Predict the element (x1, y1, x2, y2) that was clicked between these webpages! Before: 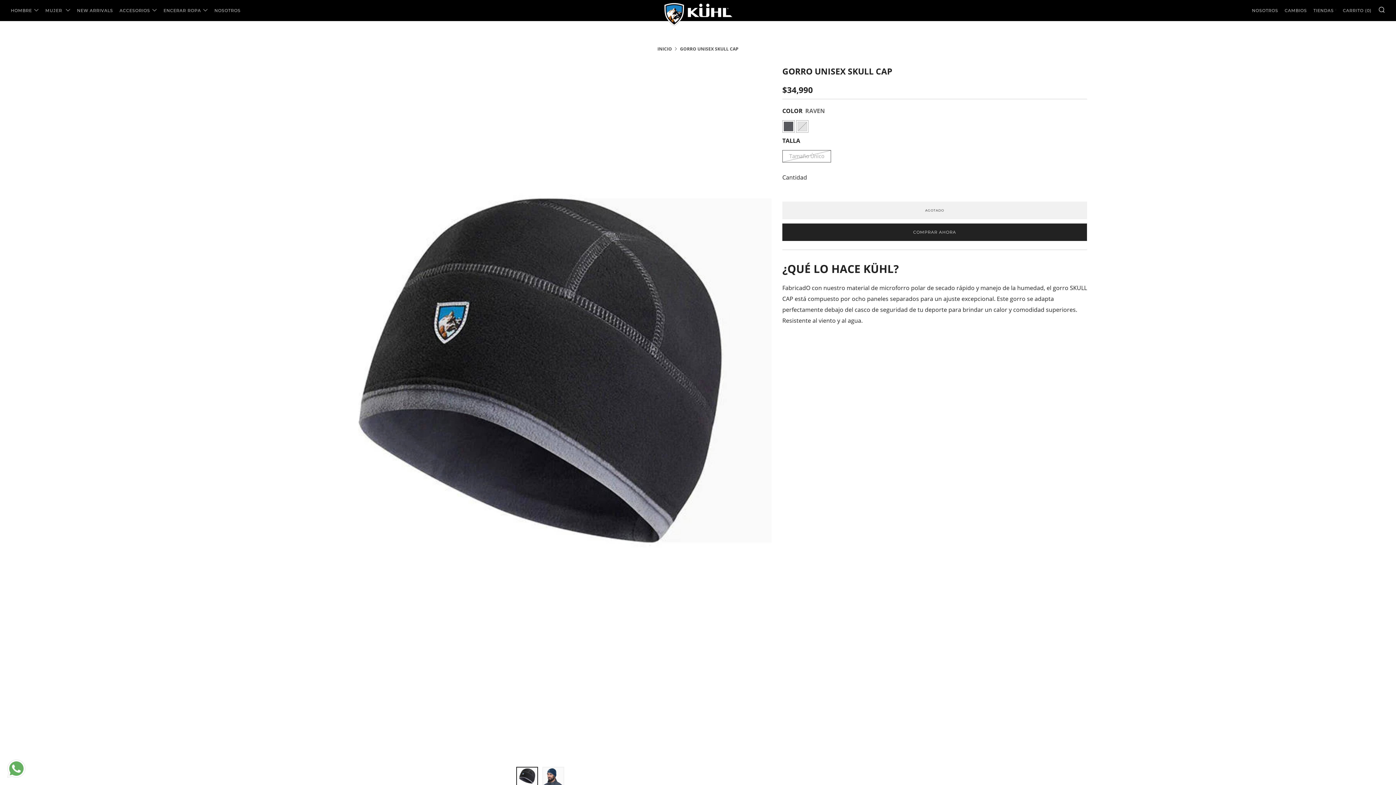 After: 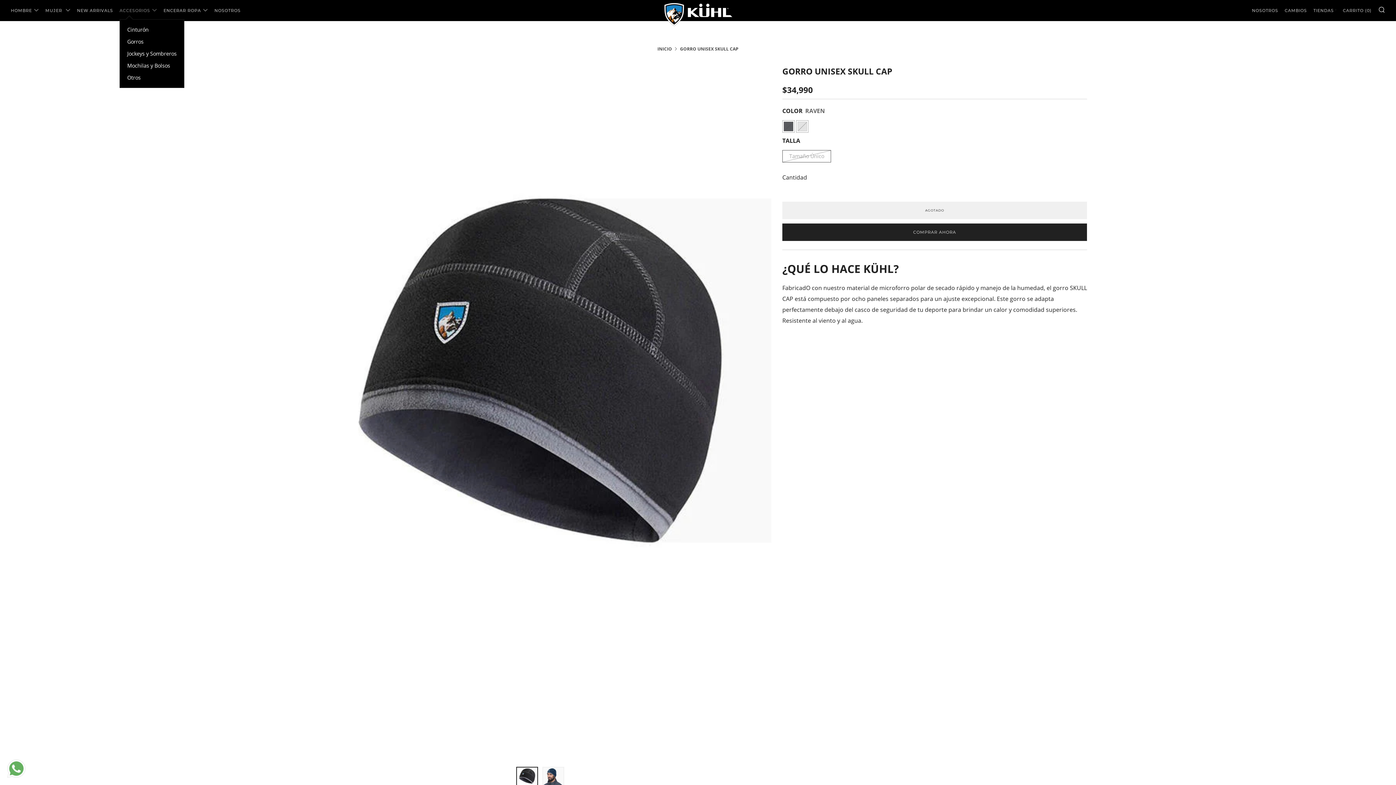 Action: label: ACCESORIOS bbox: (119, 4, 157, 16)